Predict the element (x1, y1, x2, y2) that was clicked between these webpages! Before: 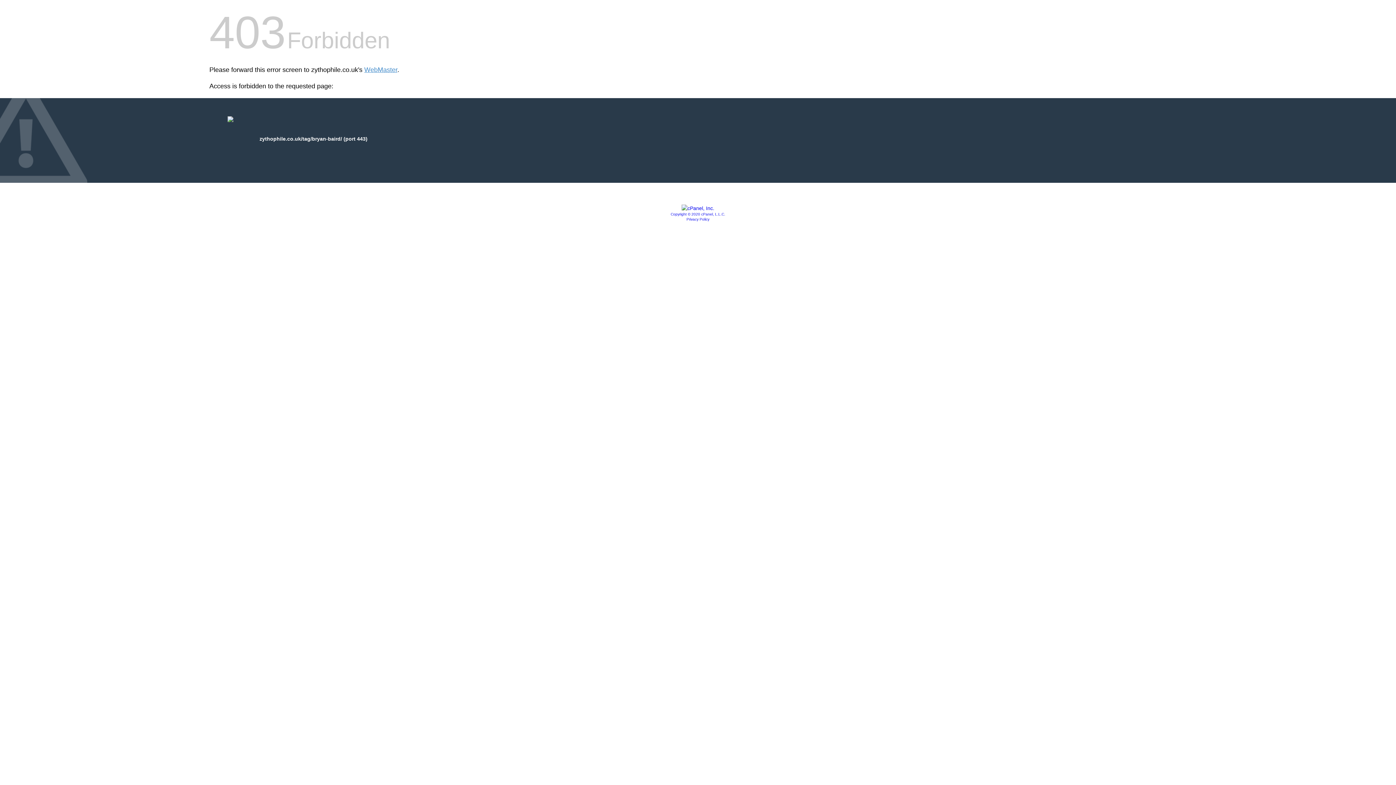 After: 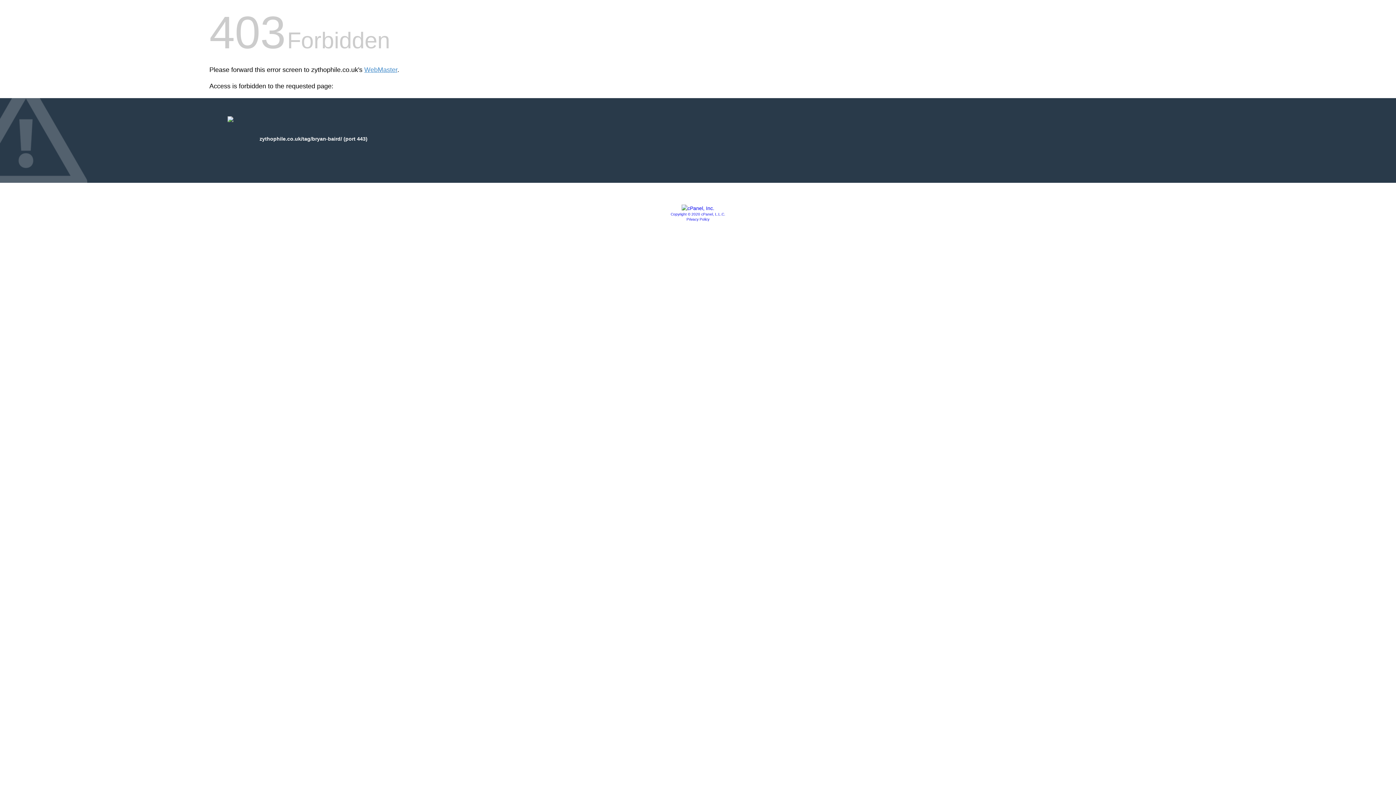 Action: label: Privacy Policy bbox: (686, 217, 709, 221)